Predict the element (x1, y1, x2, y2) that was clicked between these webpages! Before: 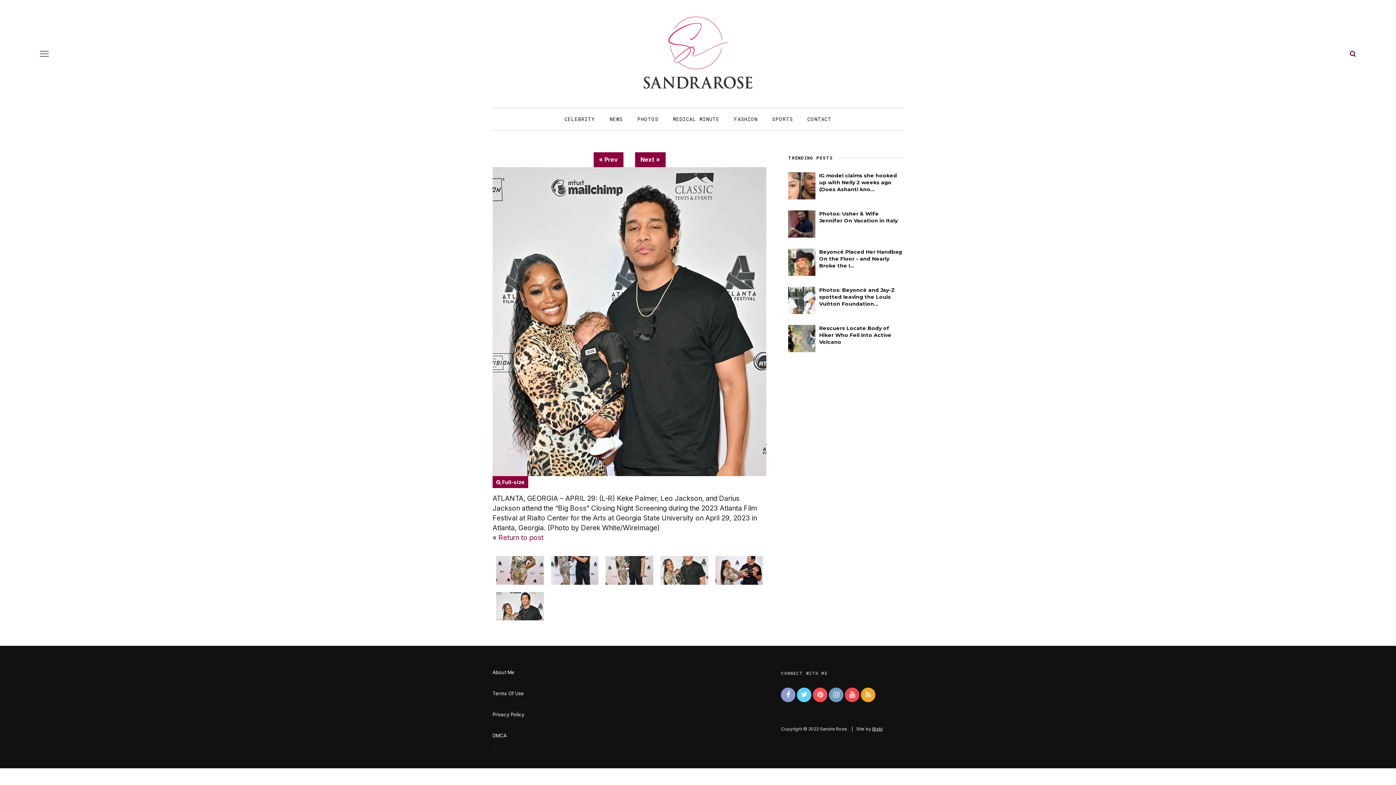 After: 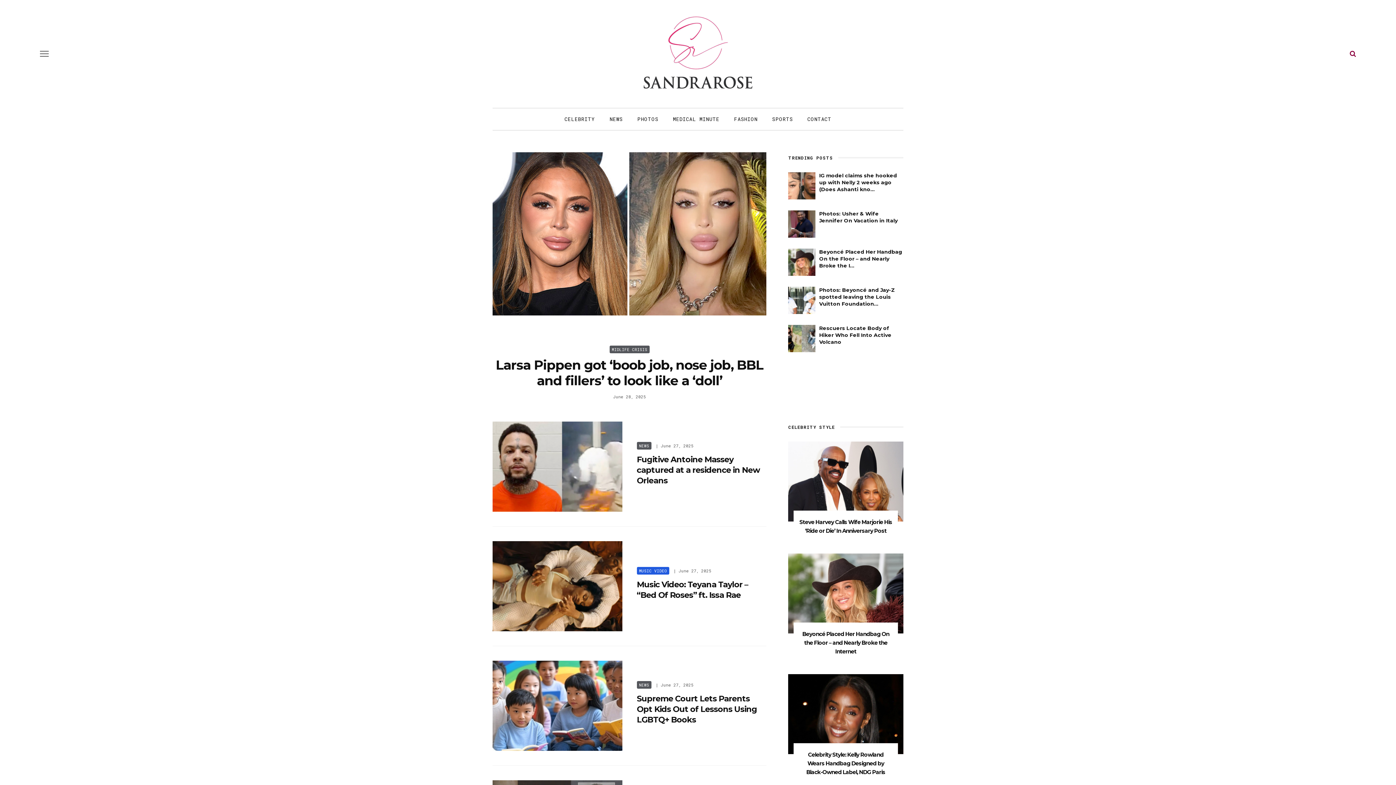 Action: bbox: (643, 16, 753, 89)